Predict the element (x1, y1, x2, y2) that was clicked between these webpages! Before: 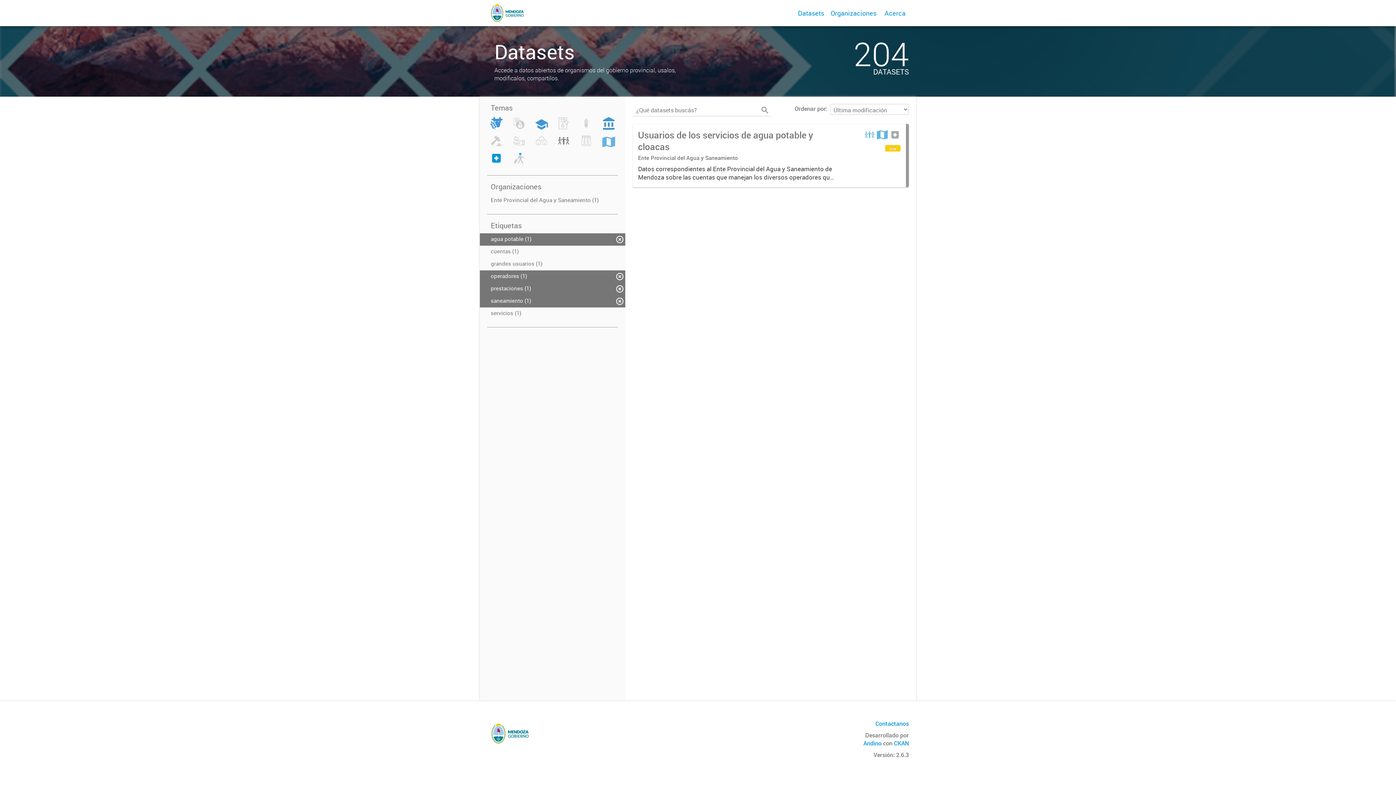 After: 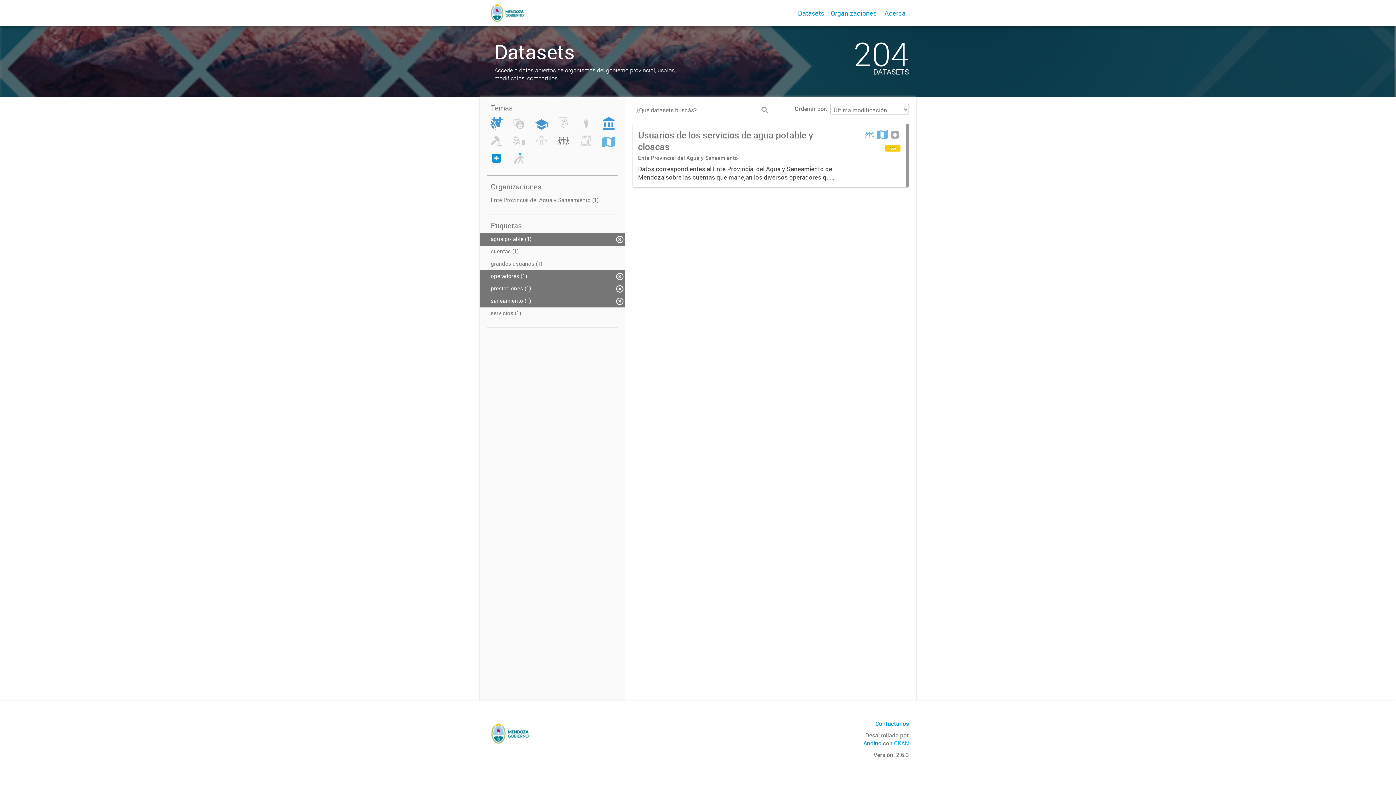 Action: bbox: (894, 739, 909, 747) label: CKAN